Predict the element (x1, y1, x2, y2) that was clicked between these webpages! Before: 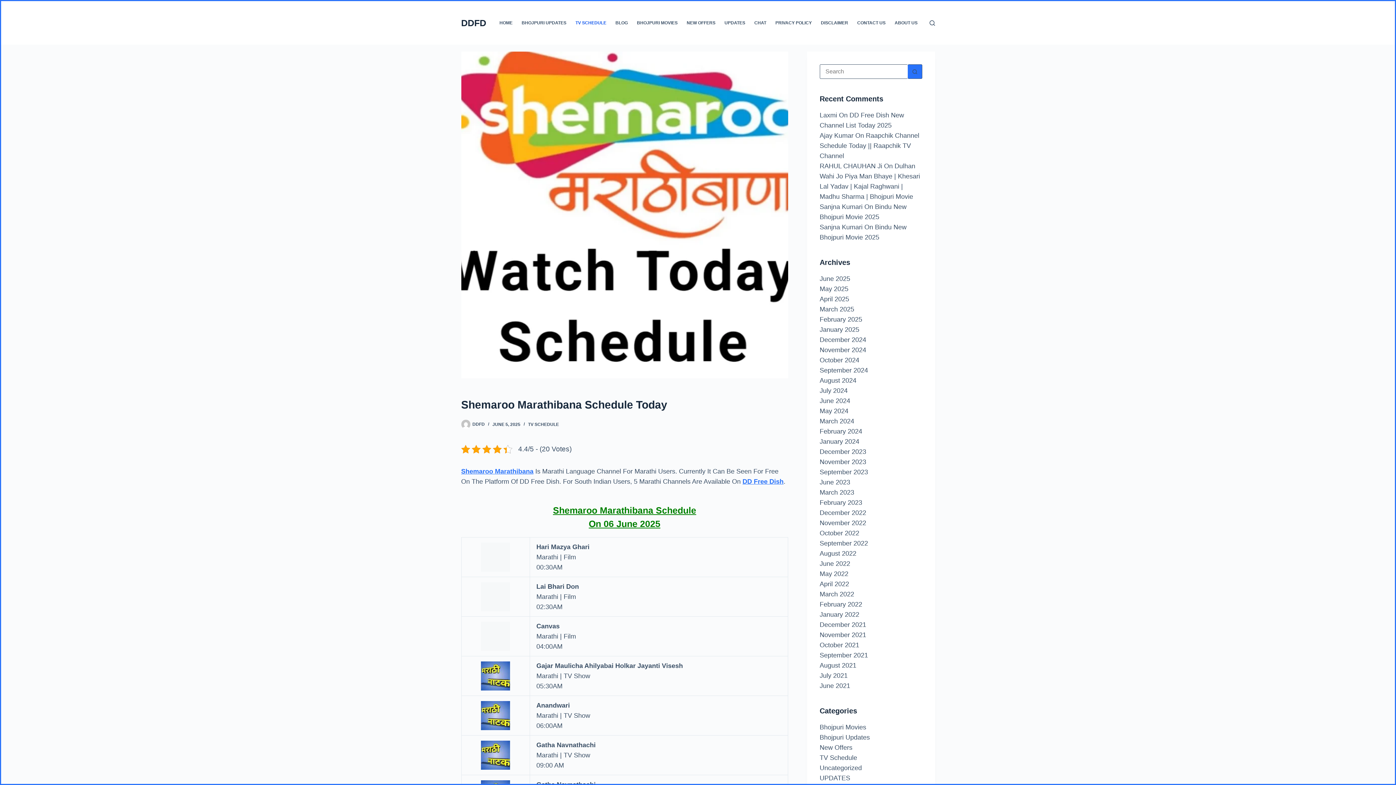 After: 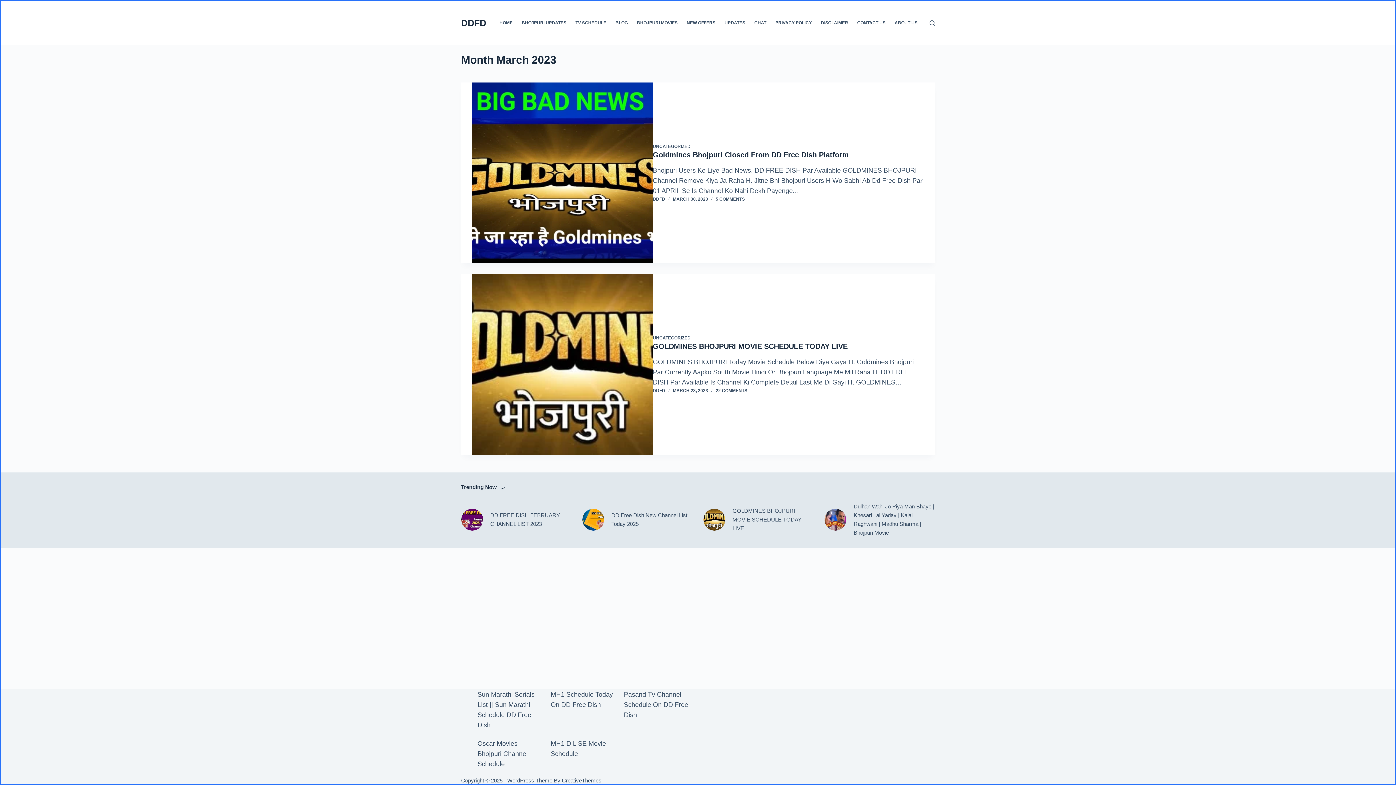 Action: label: March 2023 bbox: (819, 489, 854, 496)